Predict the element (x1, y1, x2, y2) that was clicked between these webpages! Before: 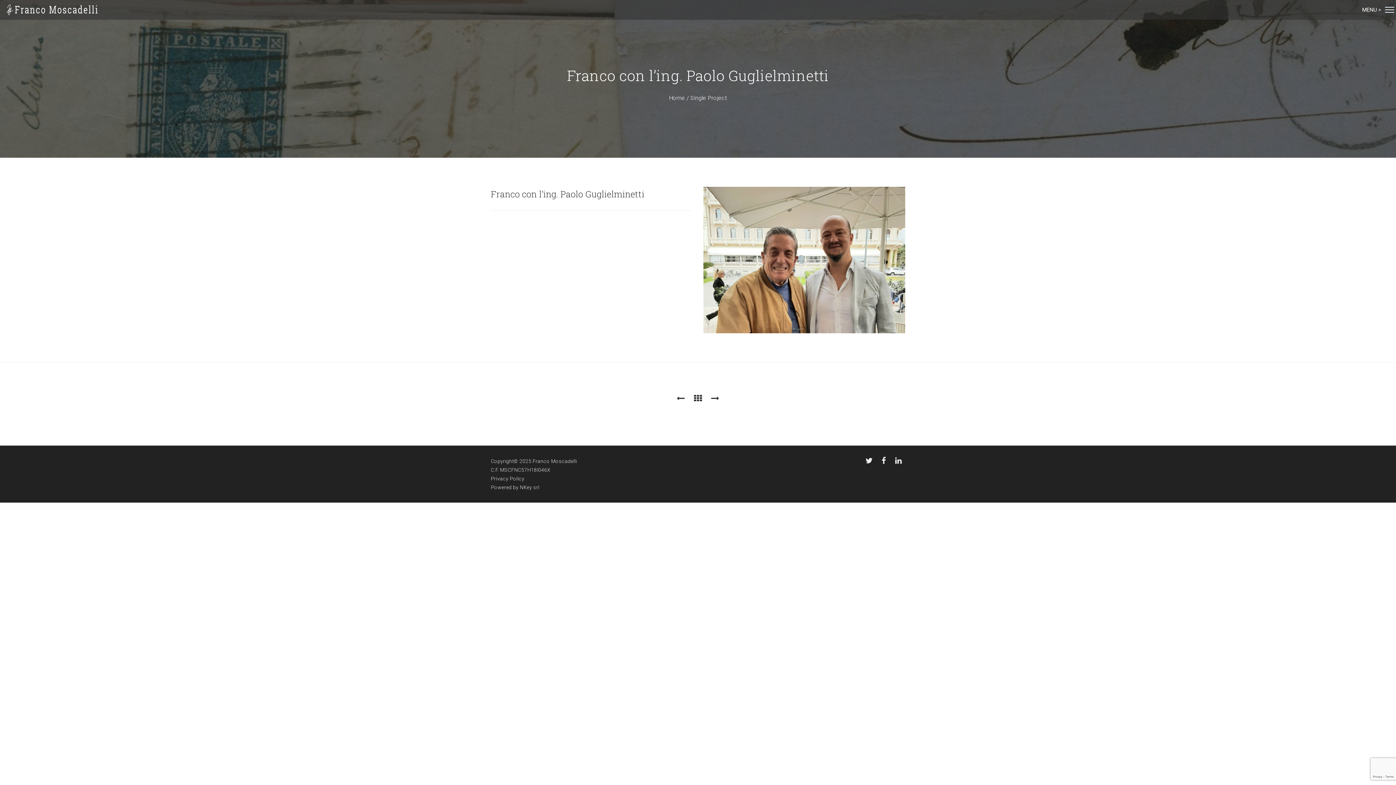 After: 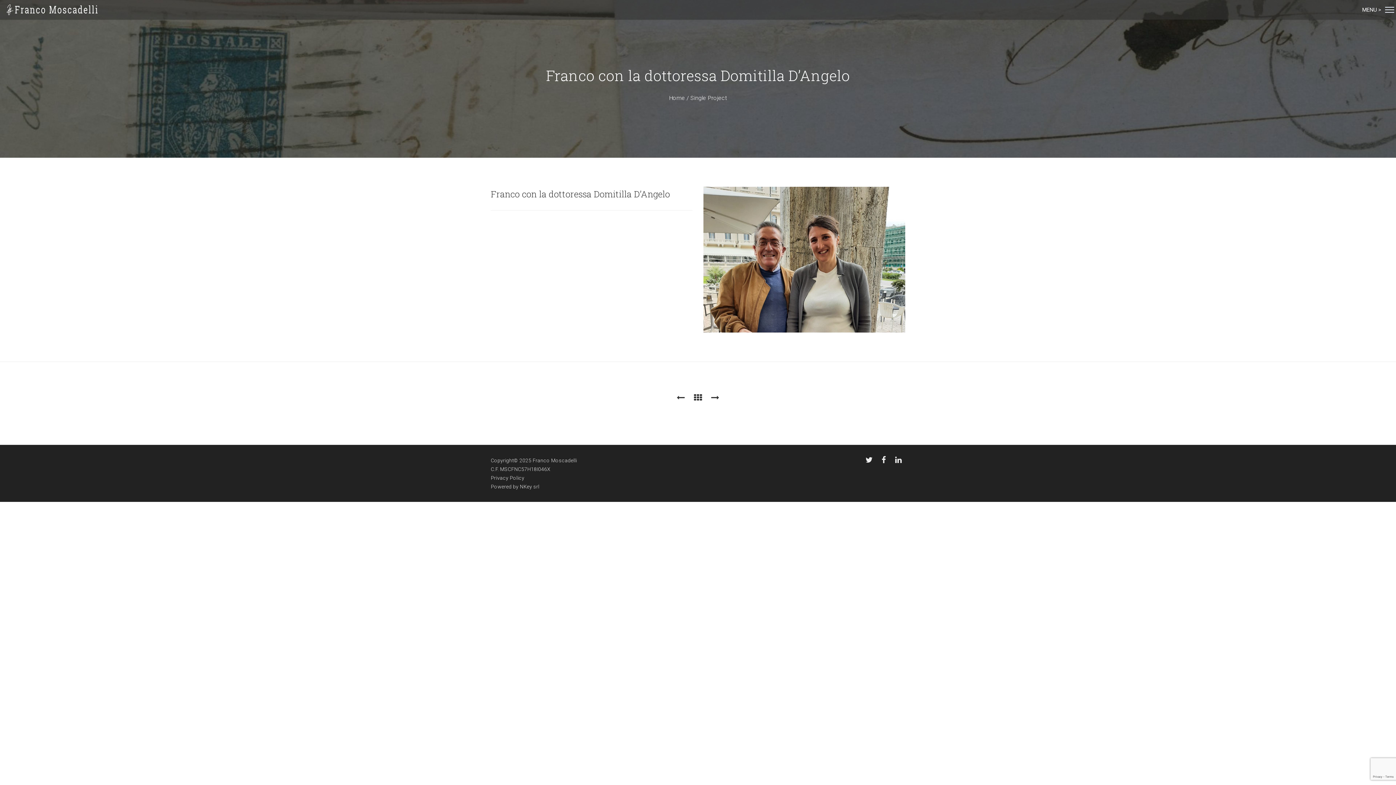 Action: bbox: (707, 394, 723, 403)